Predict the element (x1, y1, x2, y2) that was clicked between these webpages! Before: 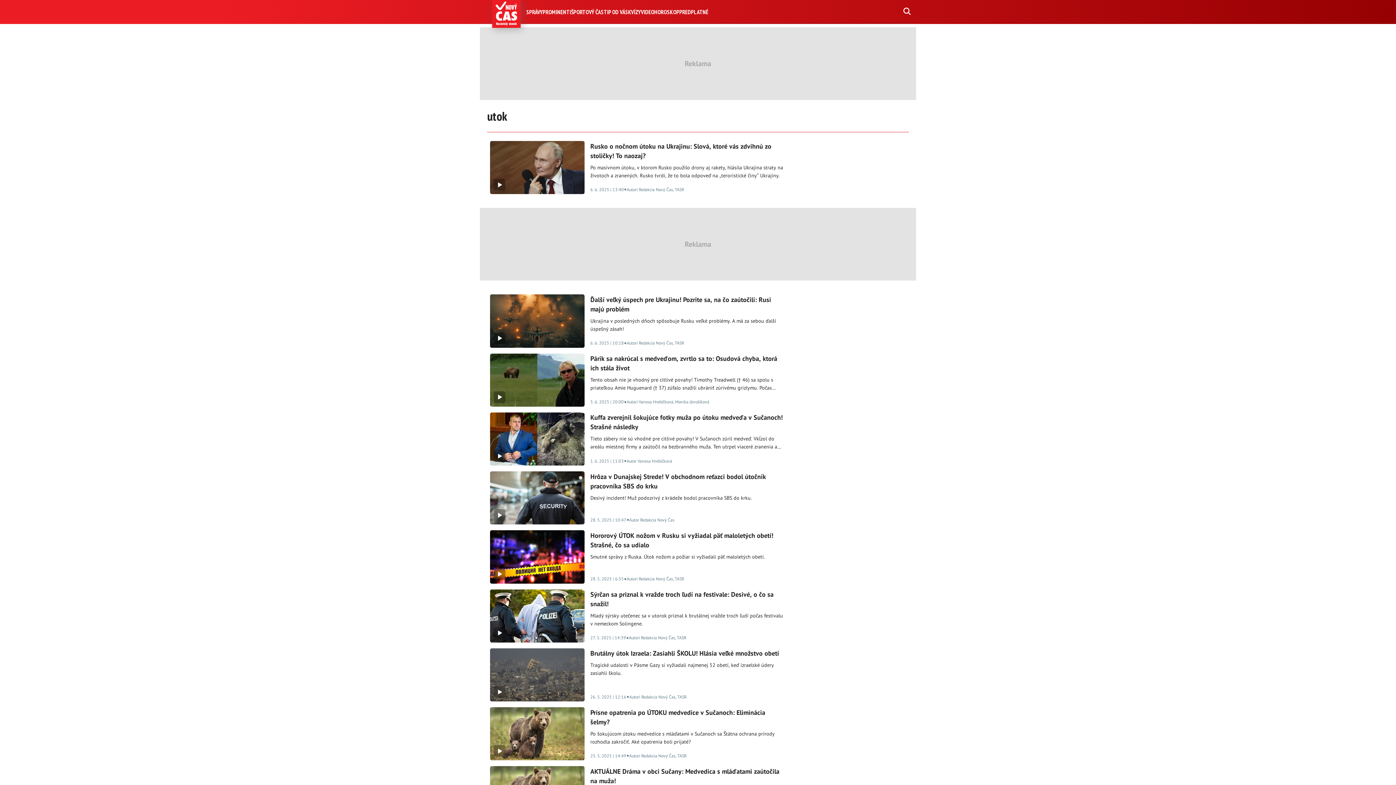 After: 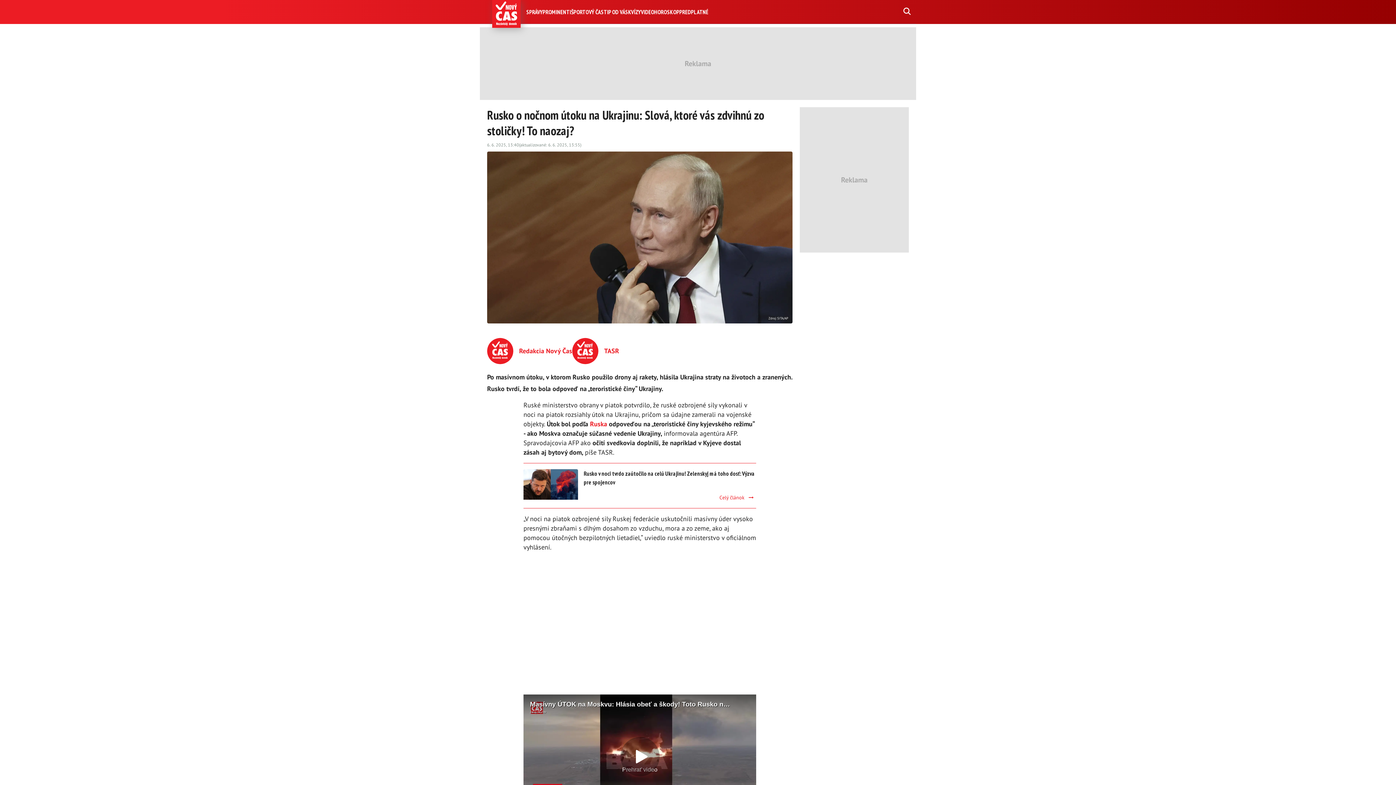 Action: label: Rusko o nočnom útoku na Ukrajinu: Slová, ktoré vás zdvihnú zo stoličky! To naozaj?

Po masívnom útoku, v ktorom Rusko použilo drony aj rakety, hlásila Ukrajina straty na životoch a zranených. Rusko tvrdí, že to bola odpoveď na „teroristické činy“ Ukrajiny.

6. 6. 2025 | 13:40
•
Autori Redakcia Nový Čas, TASR bbox: (487, 138, 793, 197)